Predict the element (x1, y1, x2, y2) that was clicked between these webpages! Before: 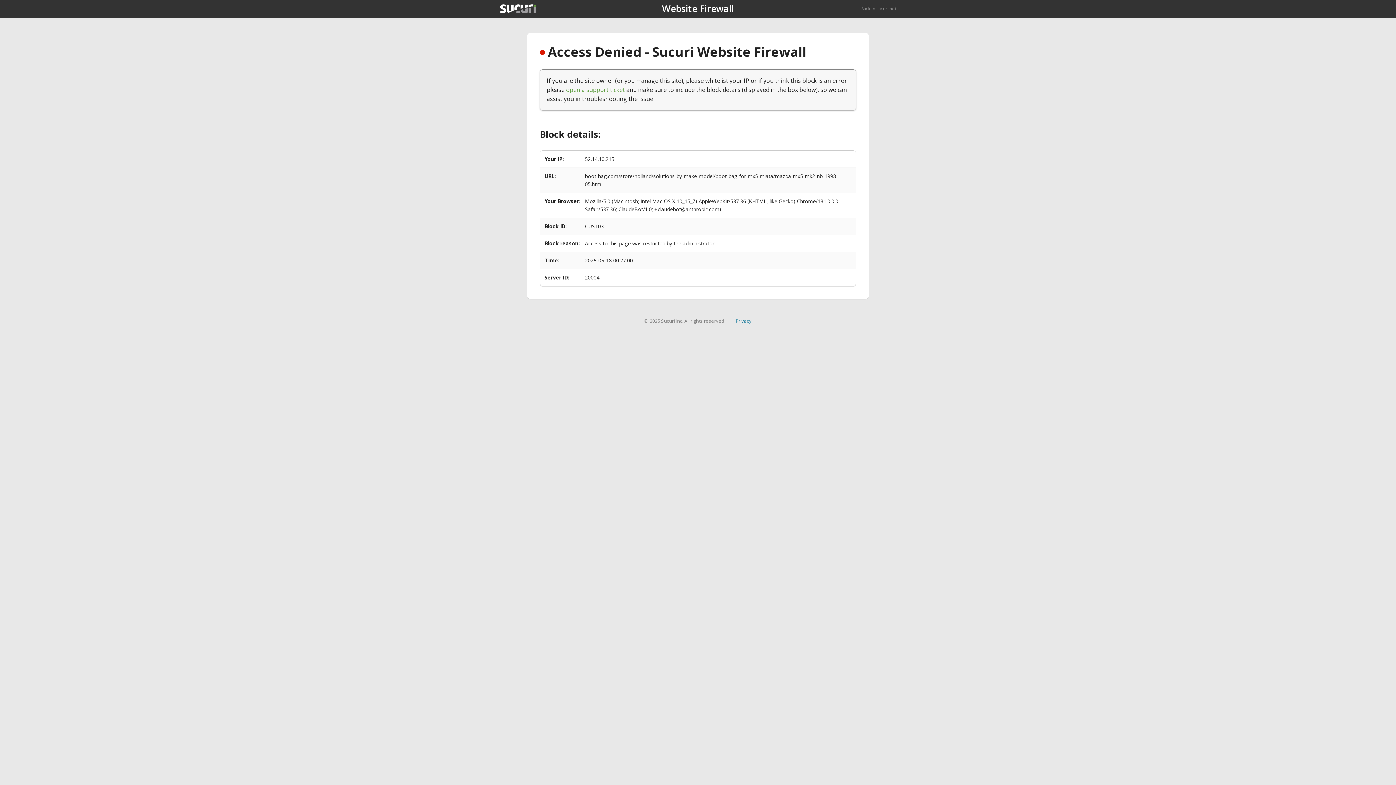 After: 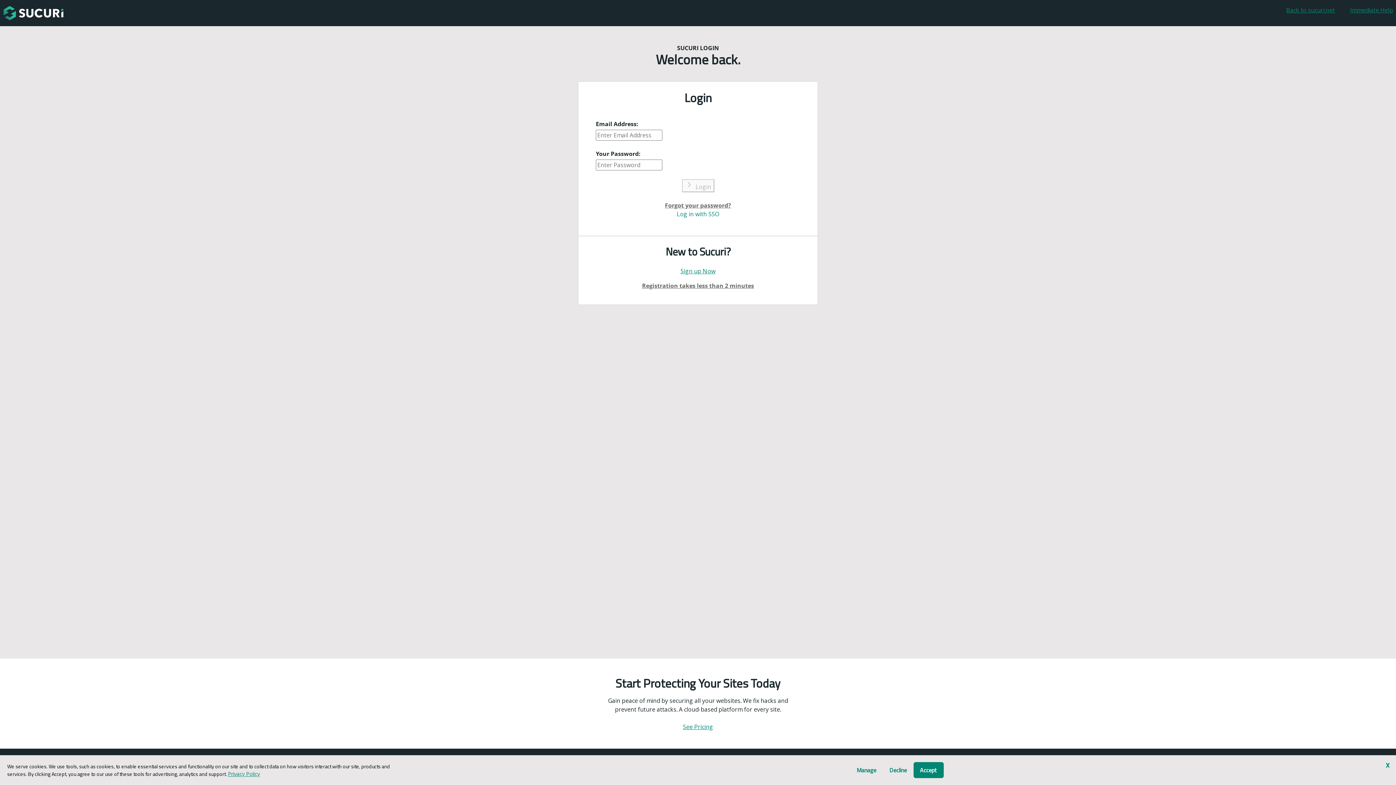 Action: bbox: (566, 85, 625, 93) label: open a support ticket